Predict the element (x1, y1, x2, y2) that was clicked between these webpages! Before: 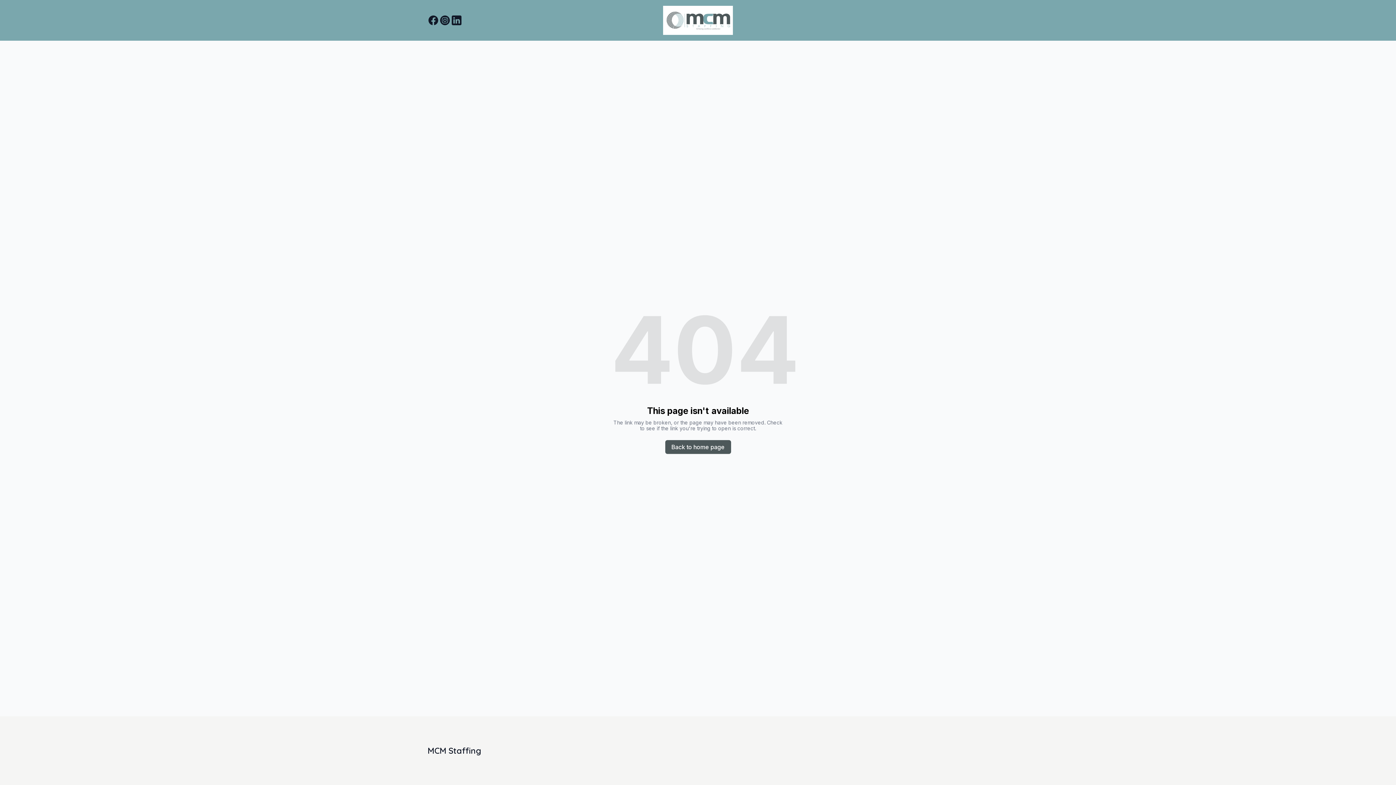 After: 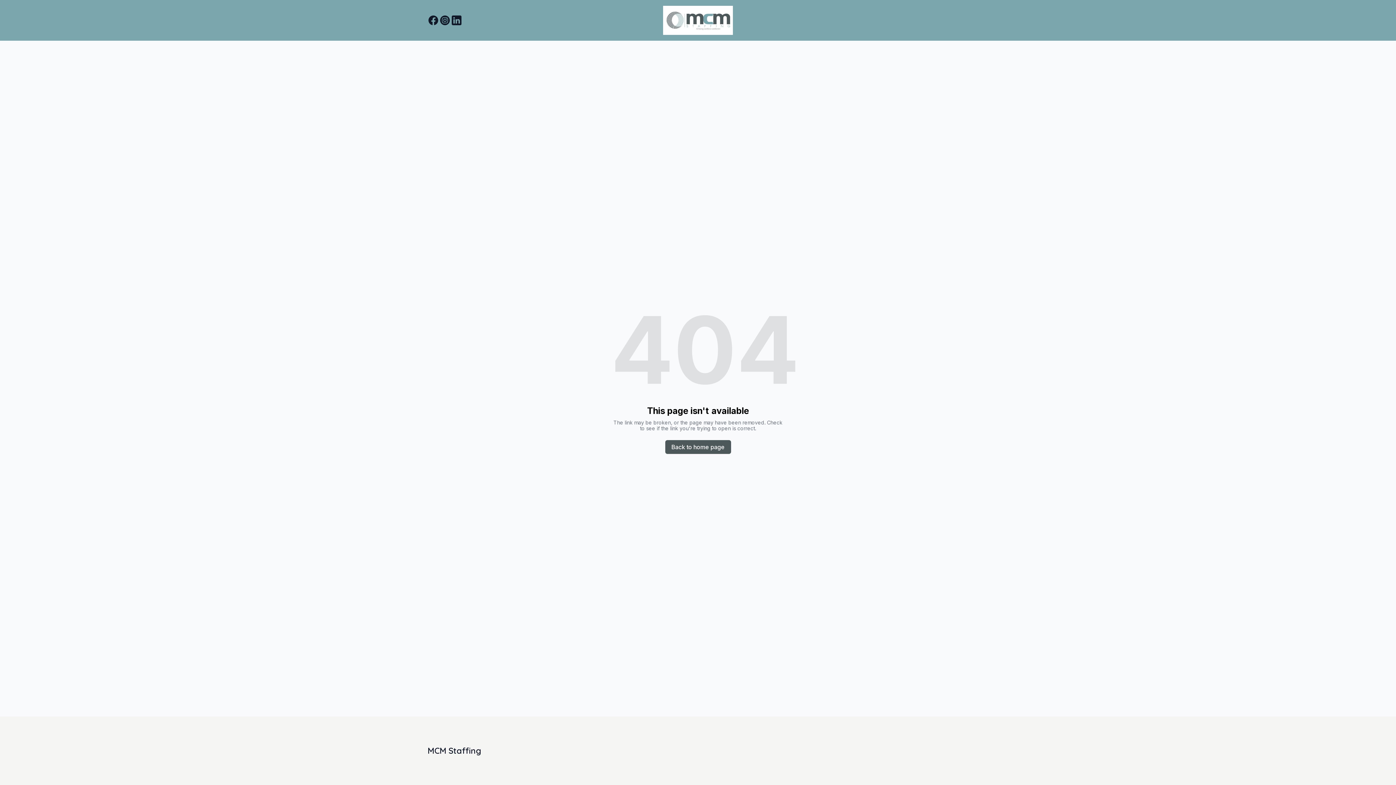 Action: bbox: (427, 14, 439, 26)